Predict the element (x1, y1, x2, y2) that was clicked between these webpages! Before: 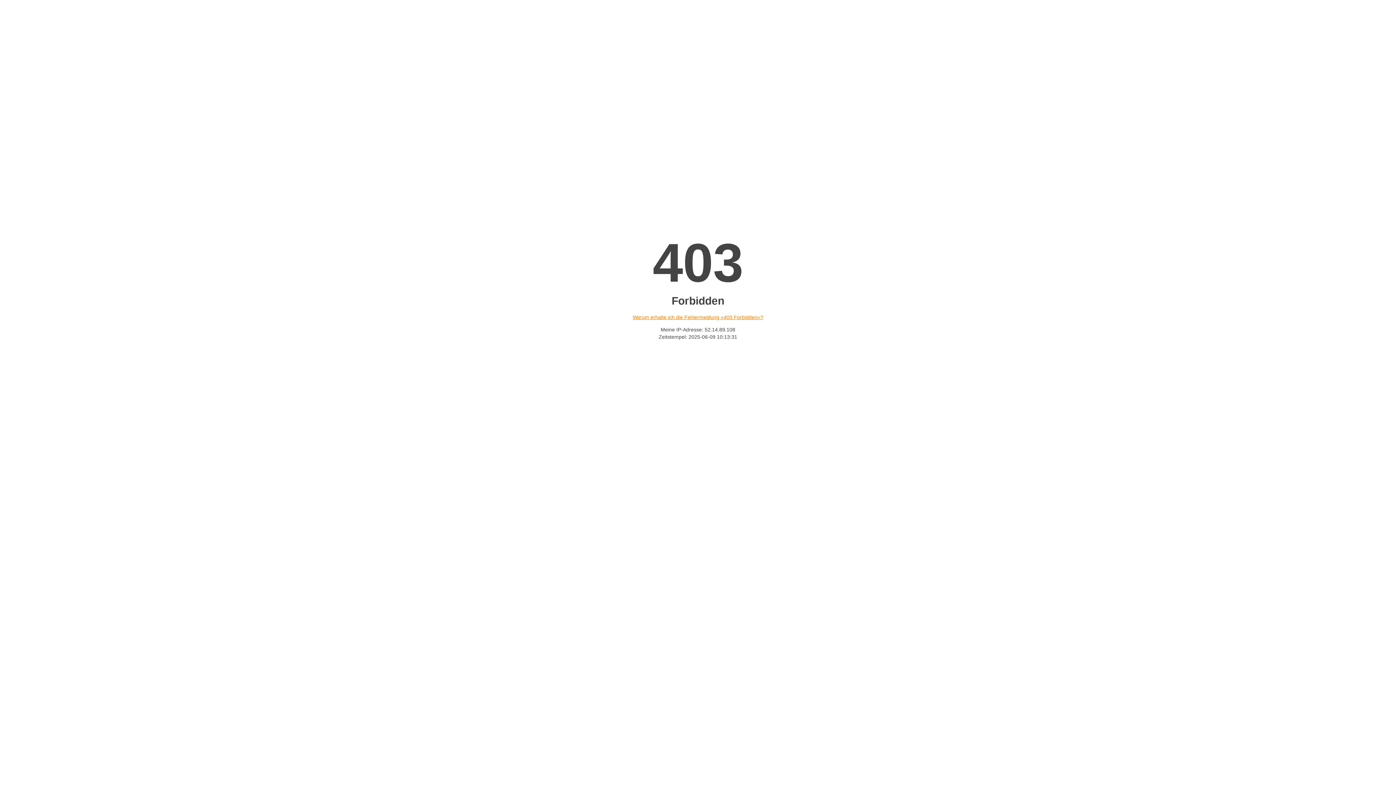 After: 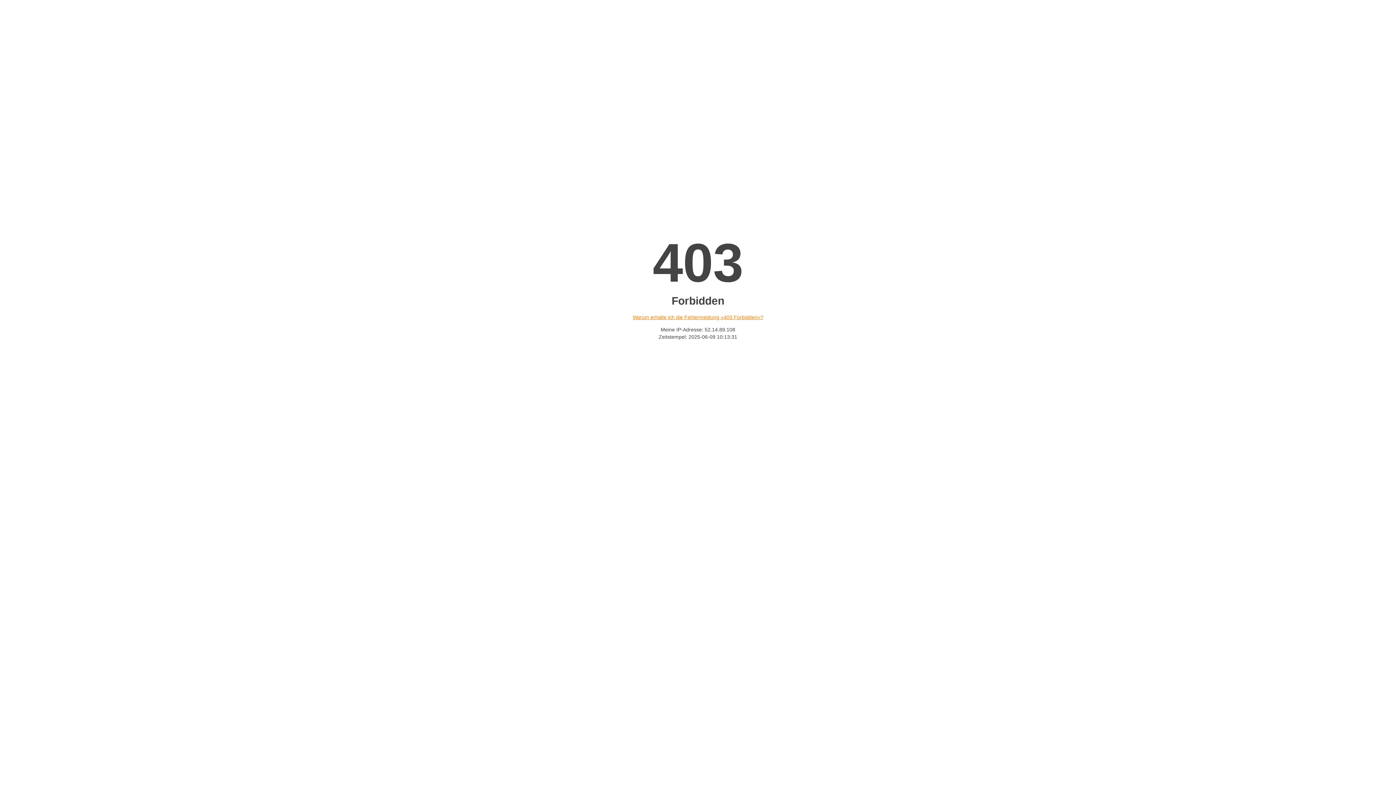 Action: bbox: (632, 314, 763, 320) label: Warum erhalte ich die Fehlermeldung «403 Forbidden»?